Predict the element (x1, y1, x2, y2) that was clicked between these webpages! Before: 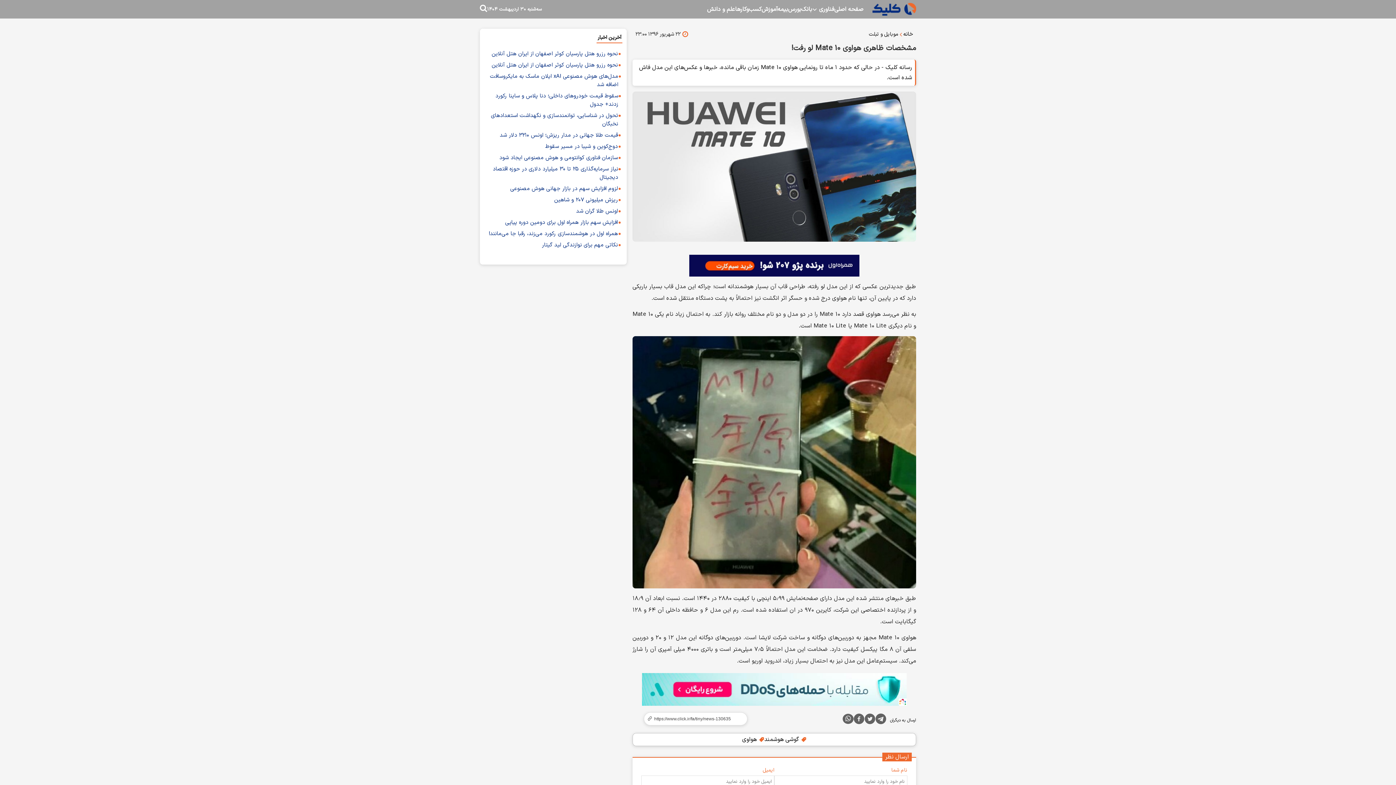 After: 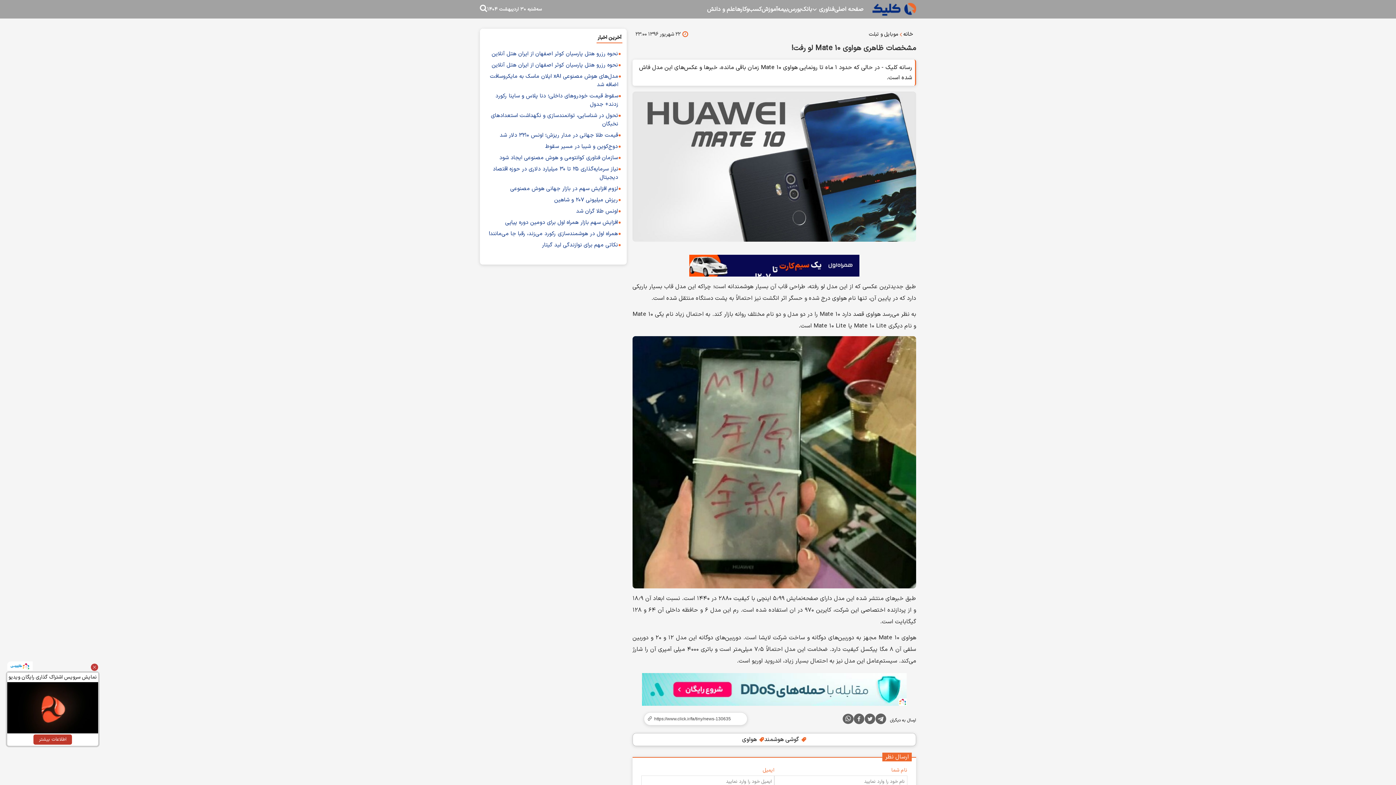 Action: bbox: (842, 714, 853, 724)